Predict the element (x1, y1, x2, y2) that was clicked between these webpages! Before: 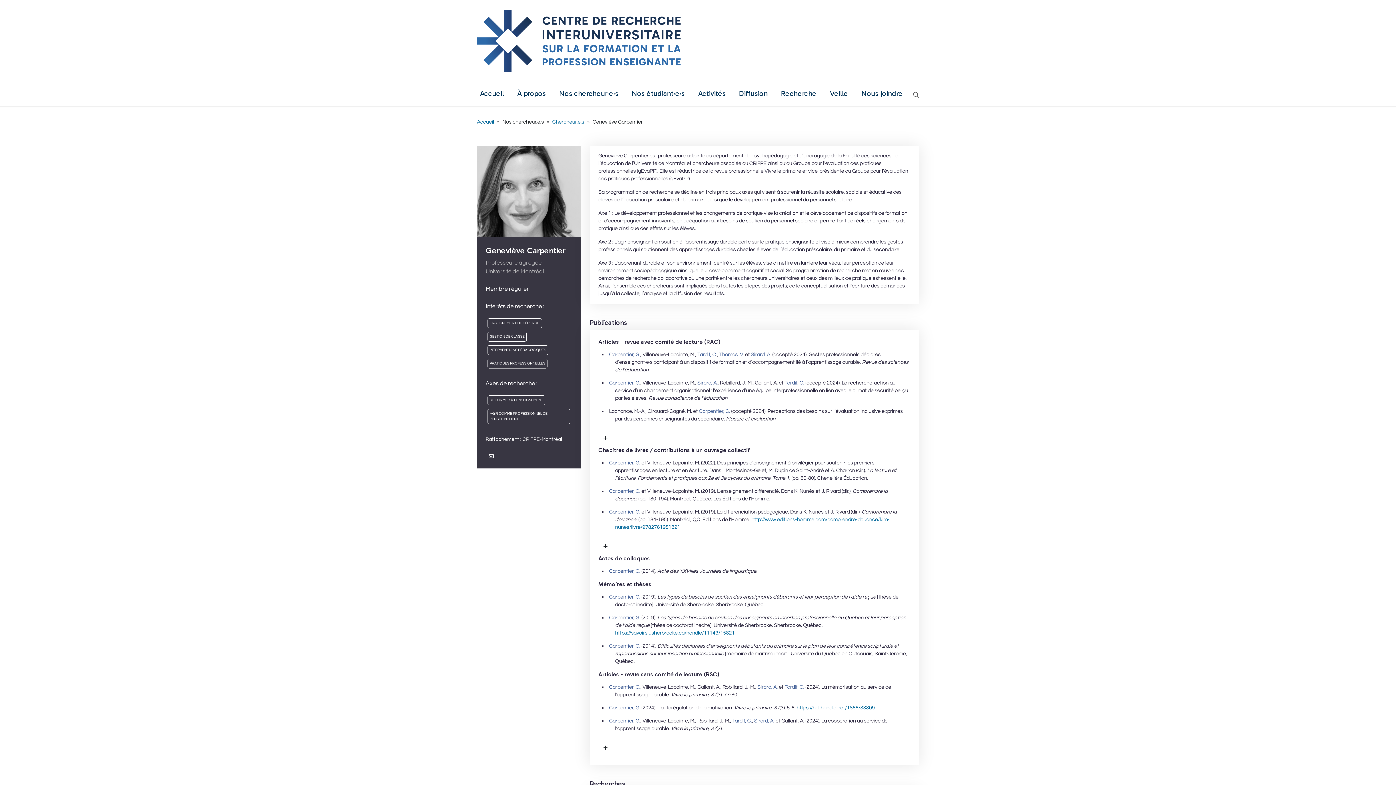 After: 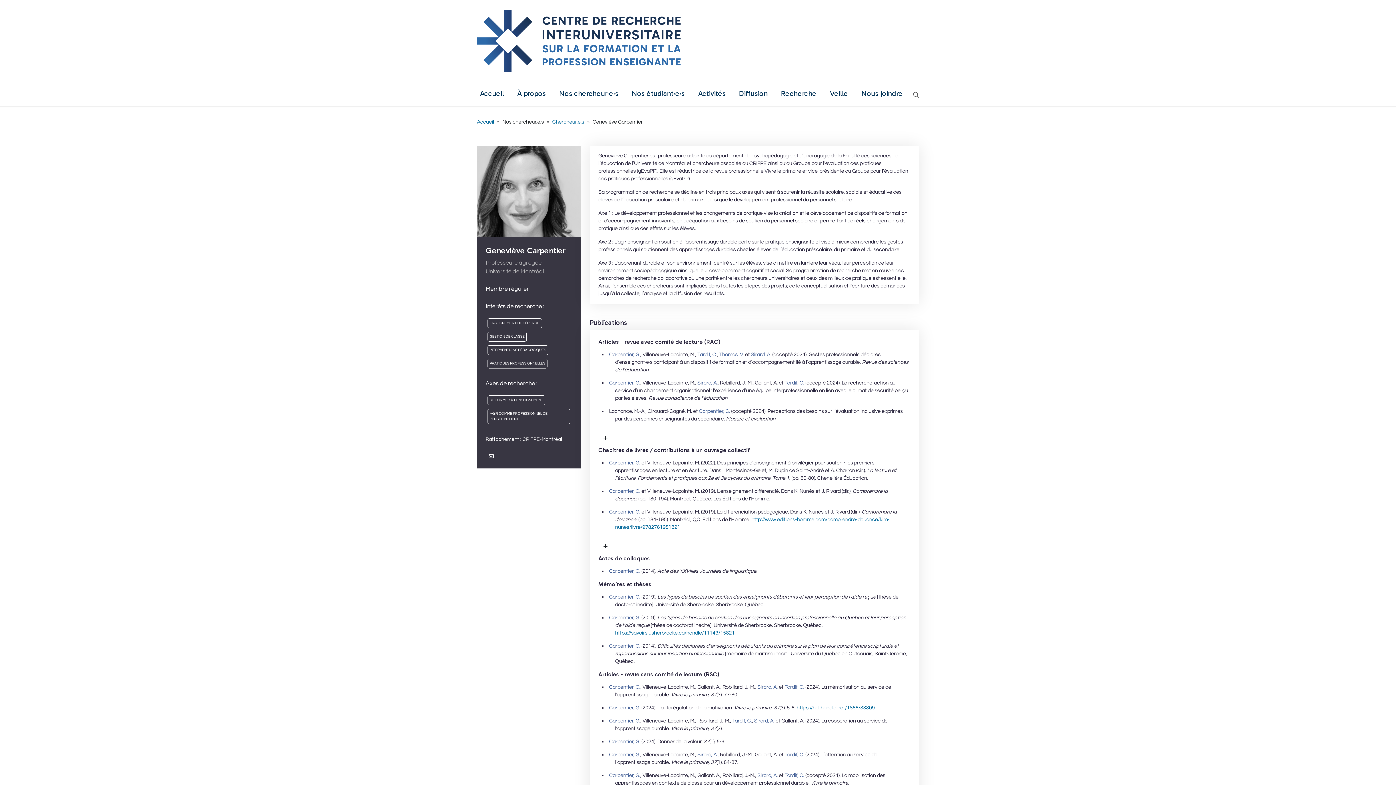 Action: bbox: (598, 738, 612, 756)